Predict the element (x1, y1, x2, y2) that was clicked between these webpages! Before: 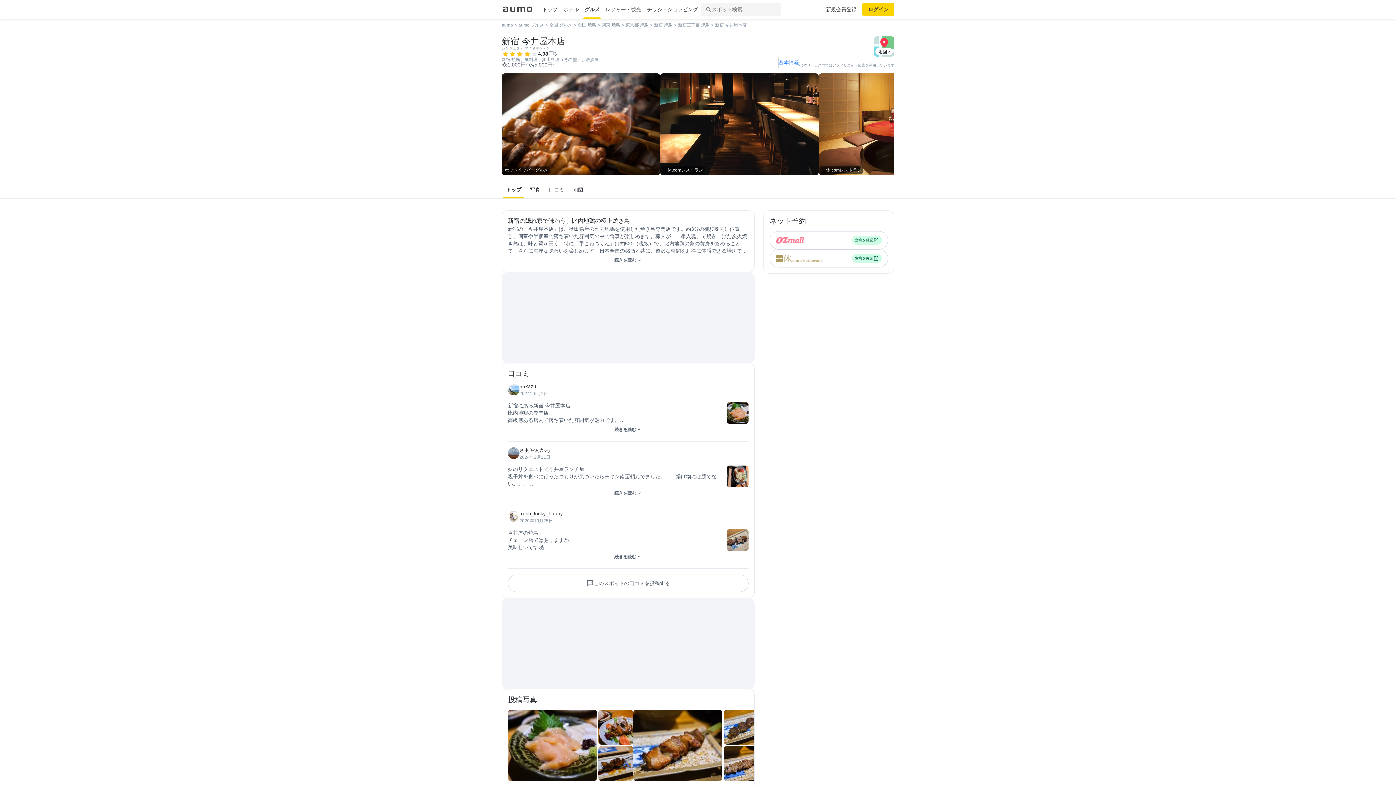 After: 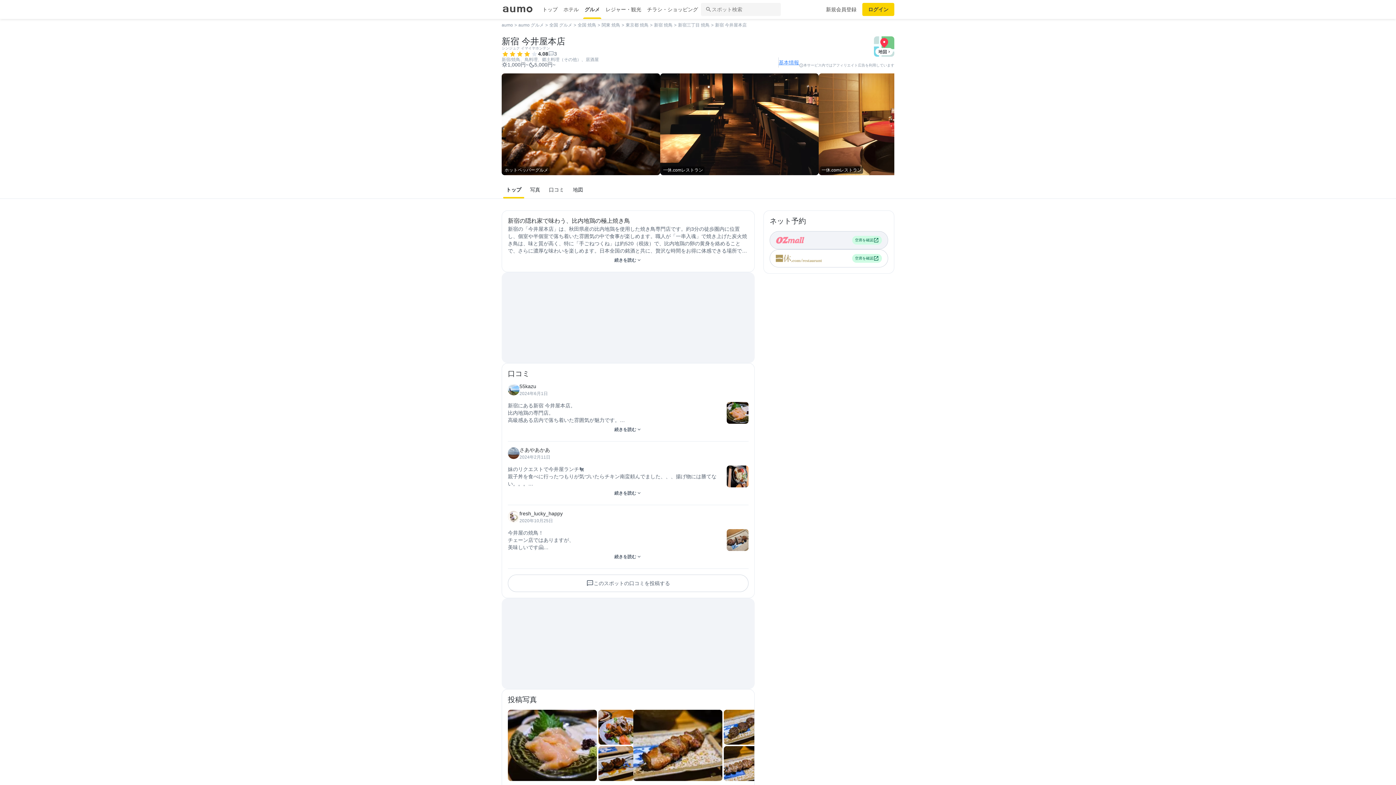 Action: bbox: (769, 231, 888, 249) label: 空席を確認